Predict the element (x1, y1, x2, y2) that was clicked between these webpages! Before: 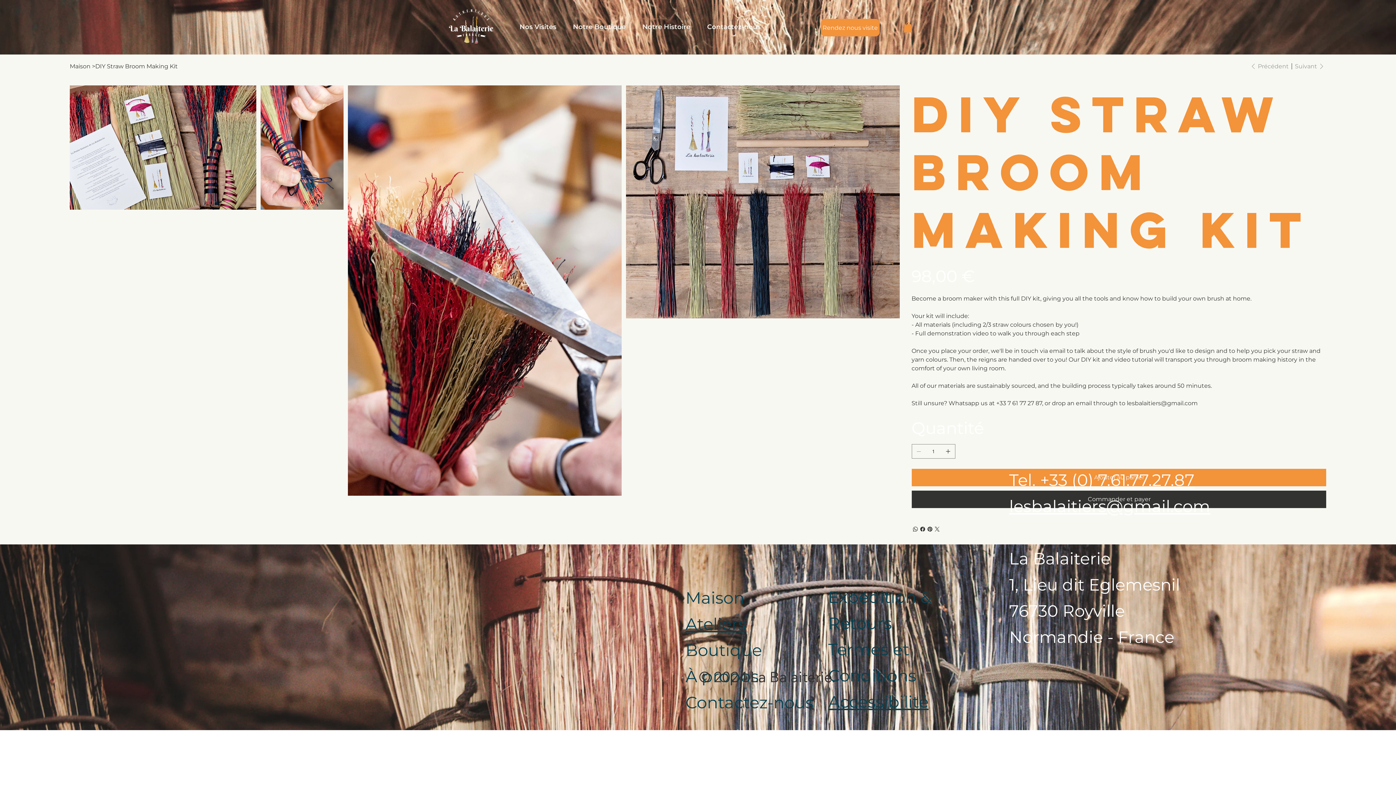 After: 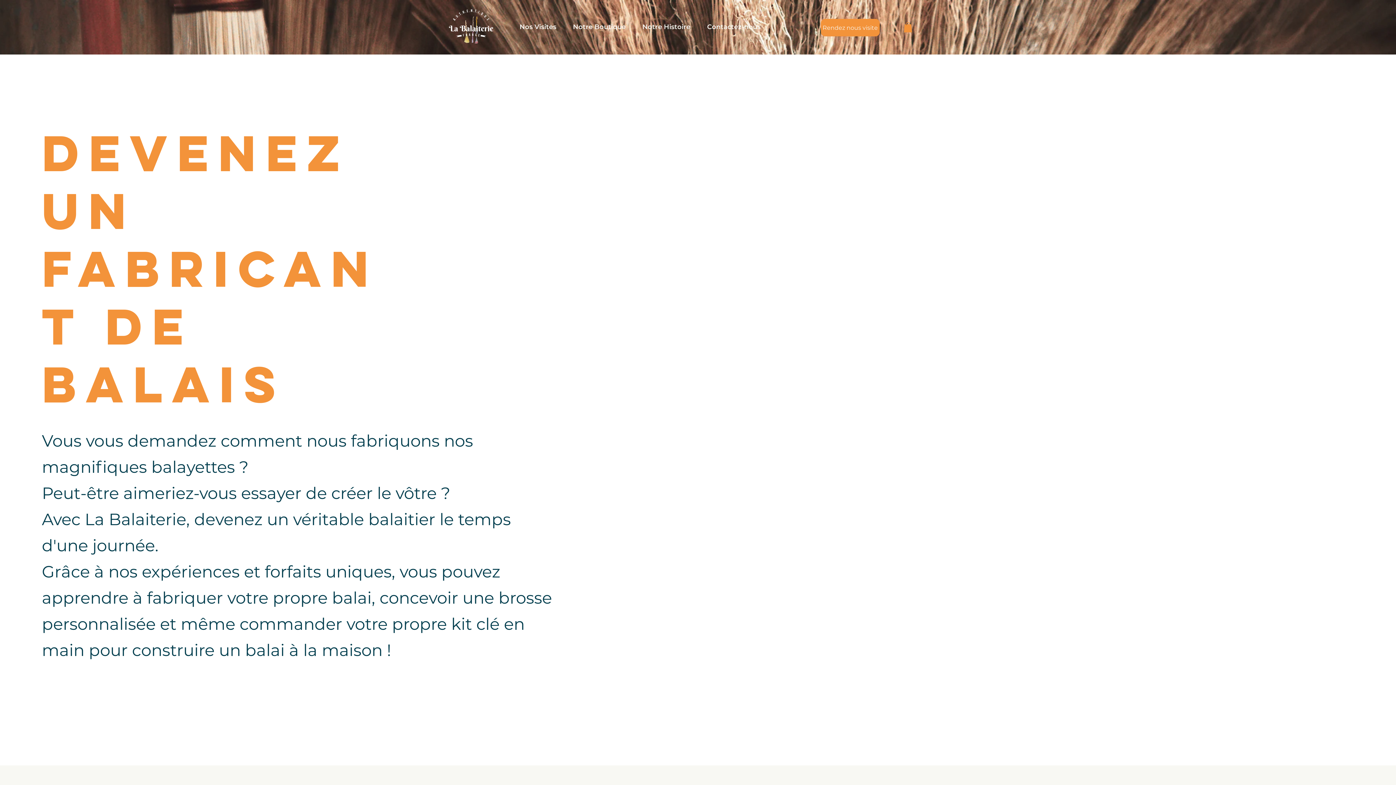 Action: bbox: (512, 19, 563, 35) label: Nos Visites